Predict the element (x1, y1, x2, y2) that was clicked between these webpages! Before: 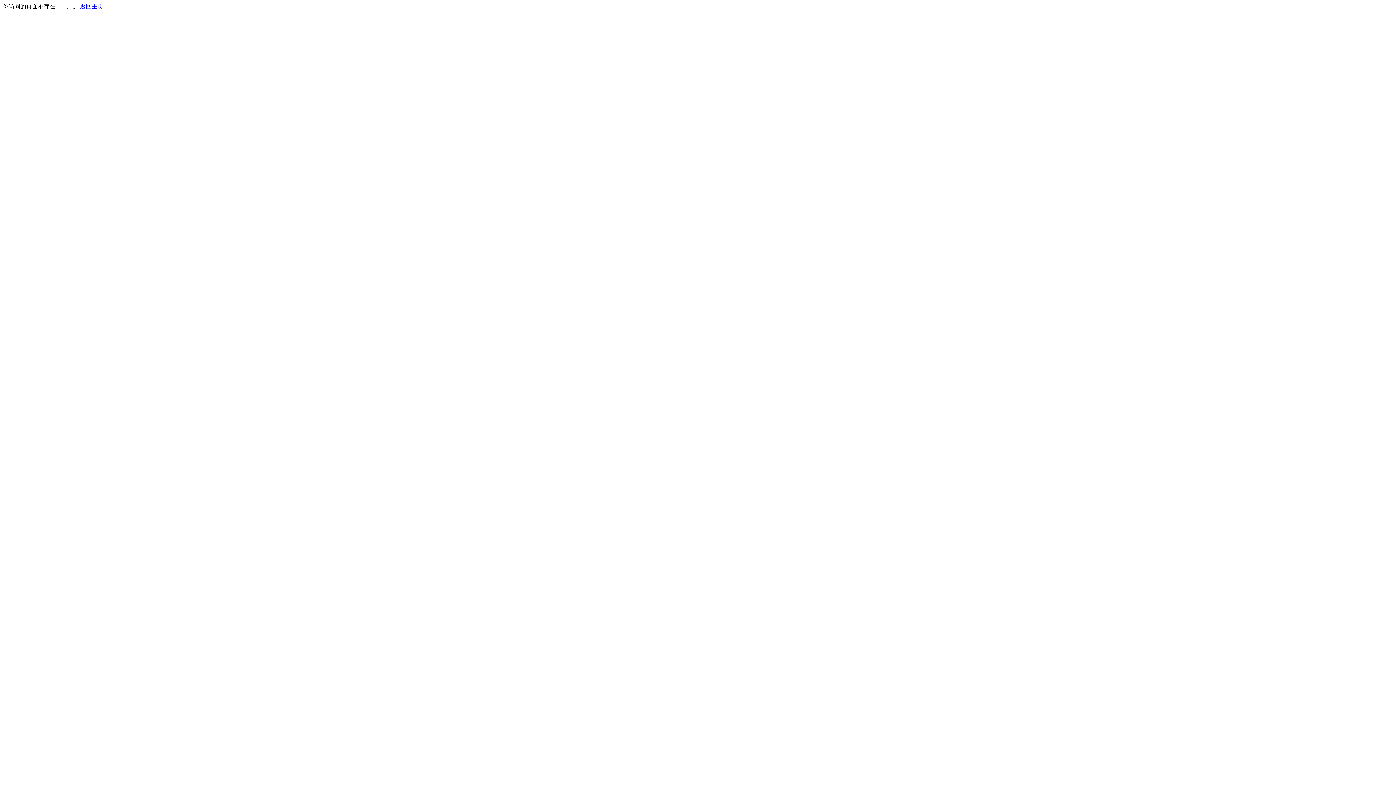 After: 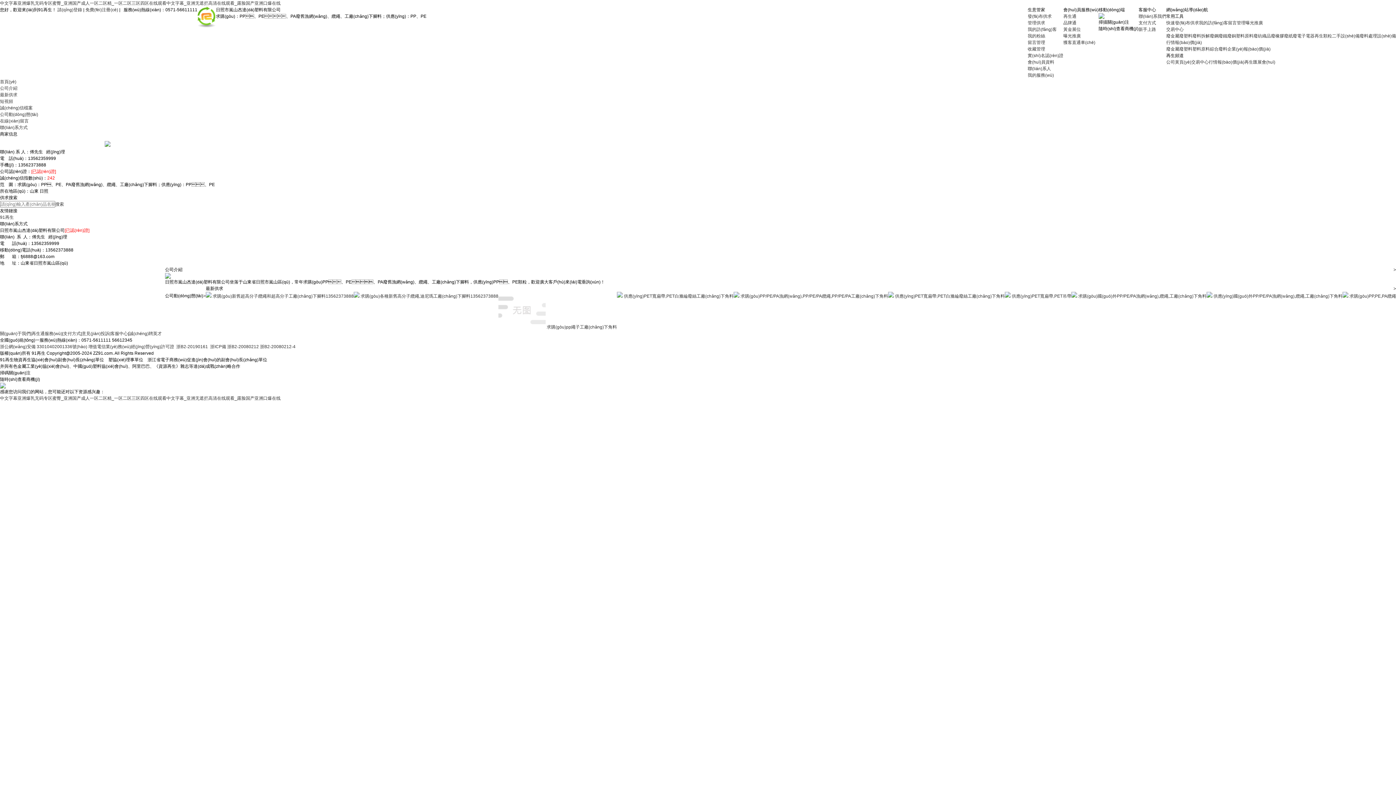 Action: label: 返回主页 bbox: (80, 3, 103, 9)